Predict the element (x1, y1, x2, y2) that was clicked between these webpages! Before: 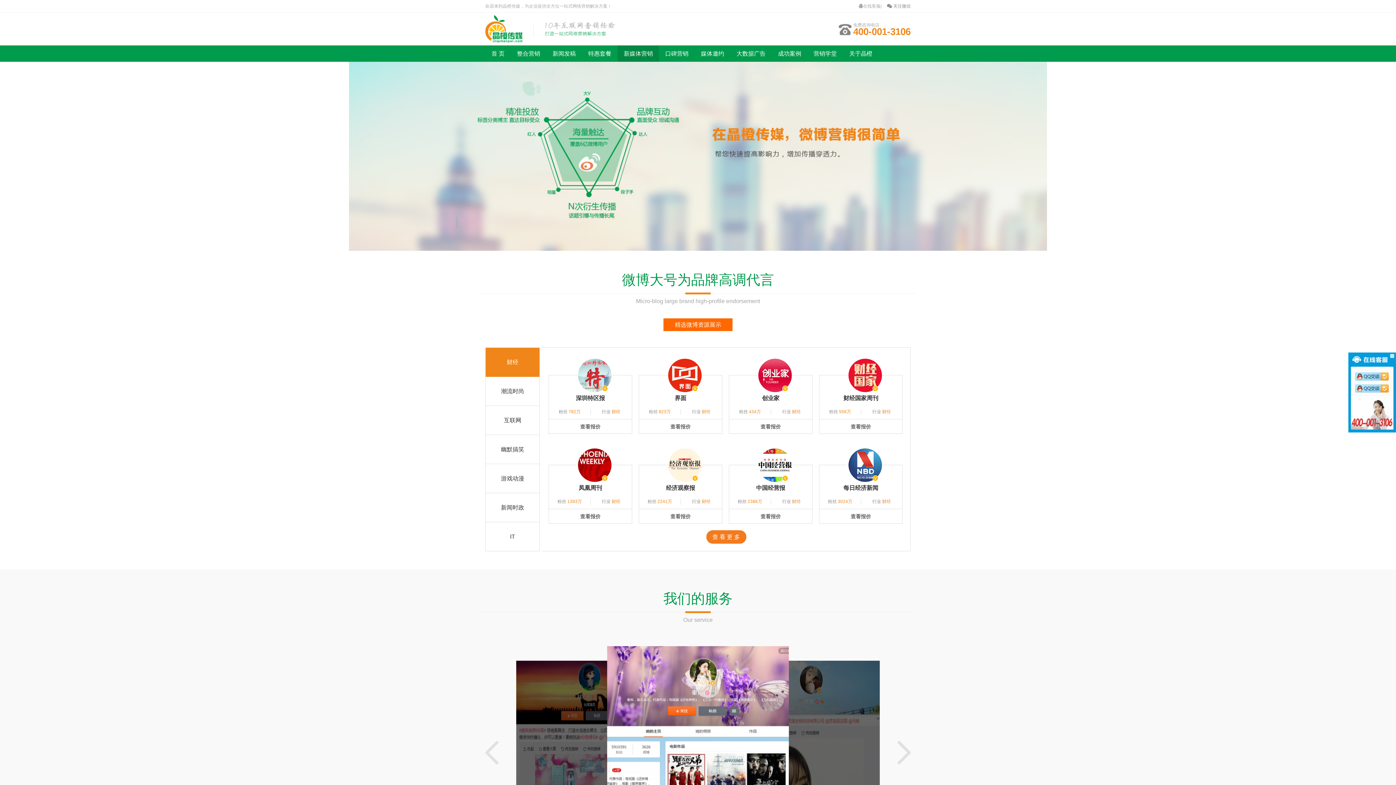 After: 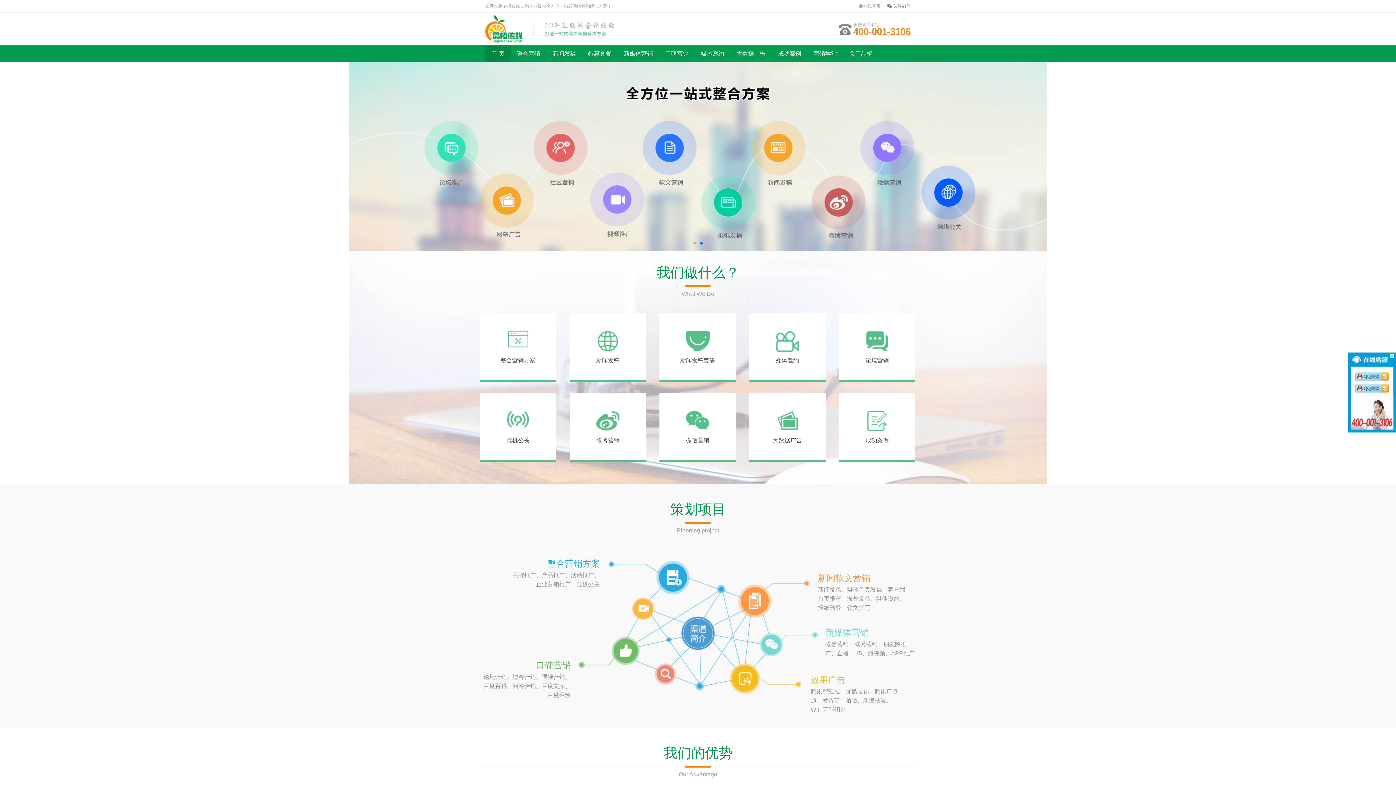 Action: bbox: (485, 15, 615, 42)